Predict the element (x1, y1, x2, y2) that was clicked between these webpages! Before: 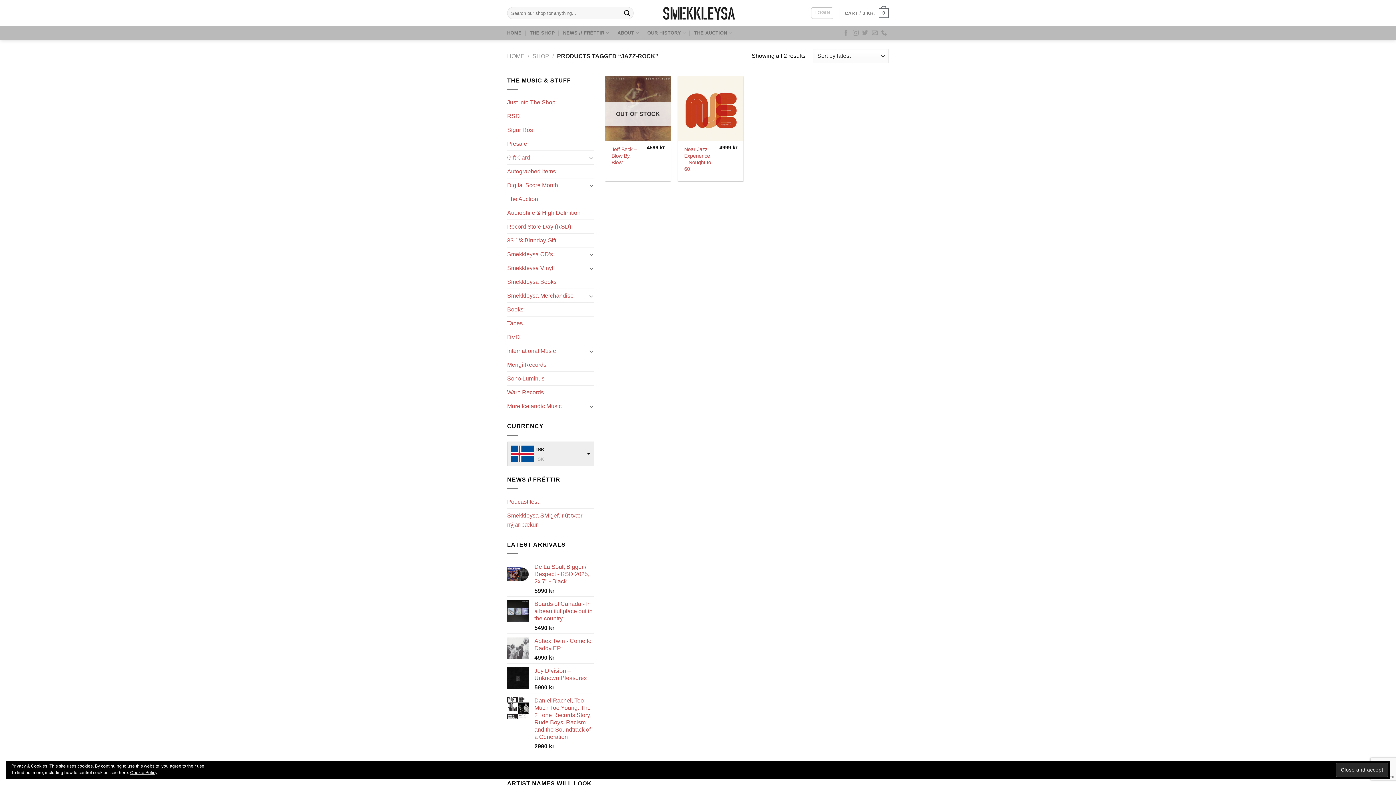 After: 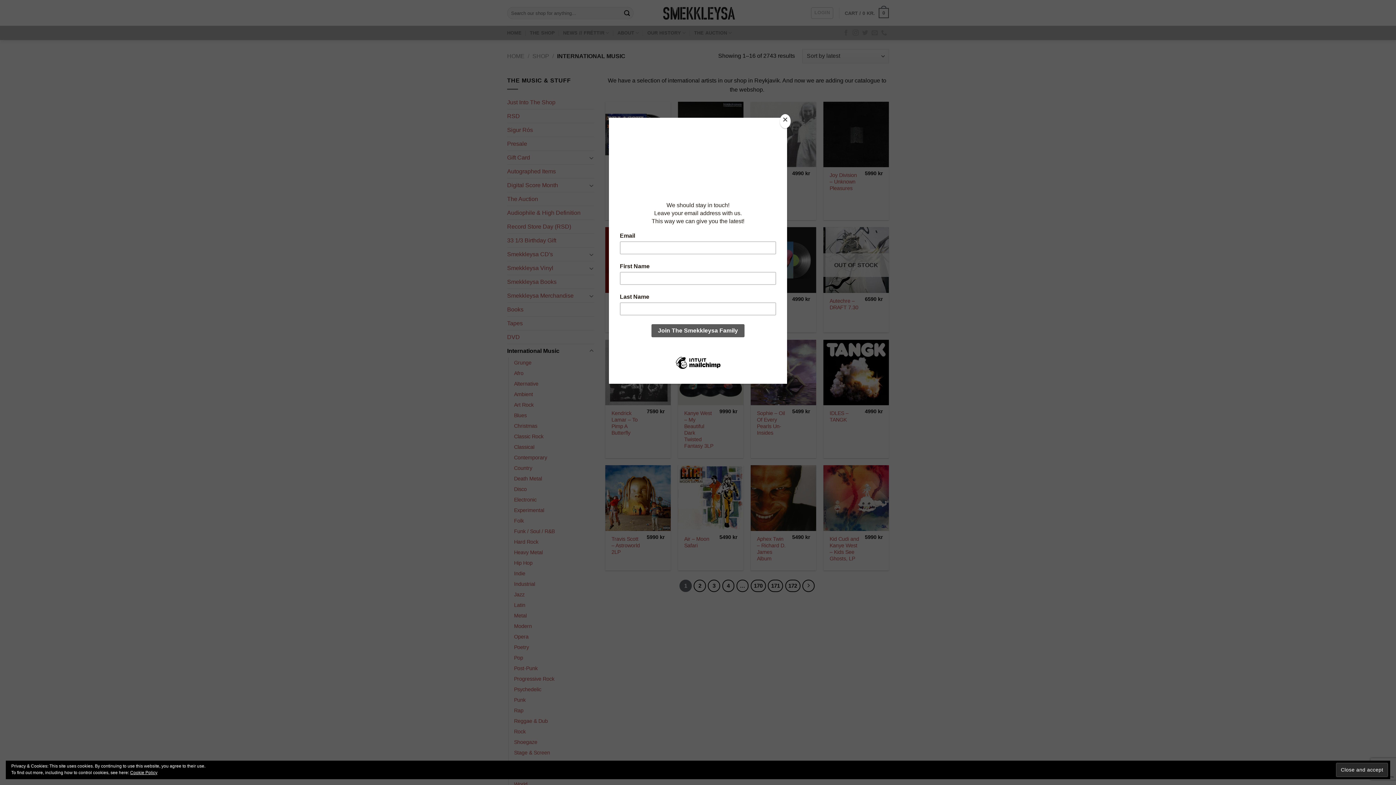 Action: bbox: (507, 344, 587, 357) label: International Music